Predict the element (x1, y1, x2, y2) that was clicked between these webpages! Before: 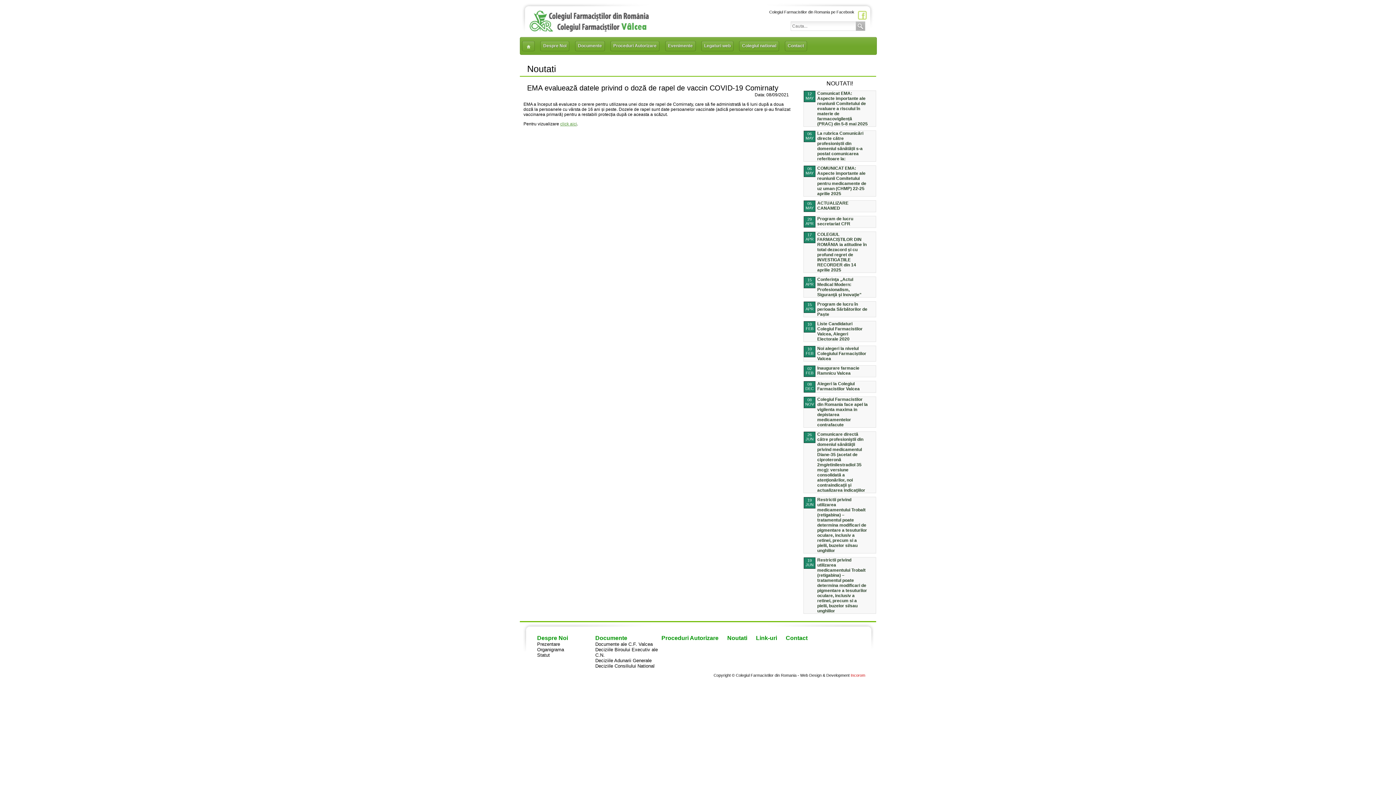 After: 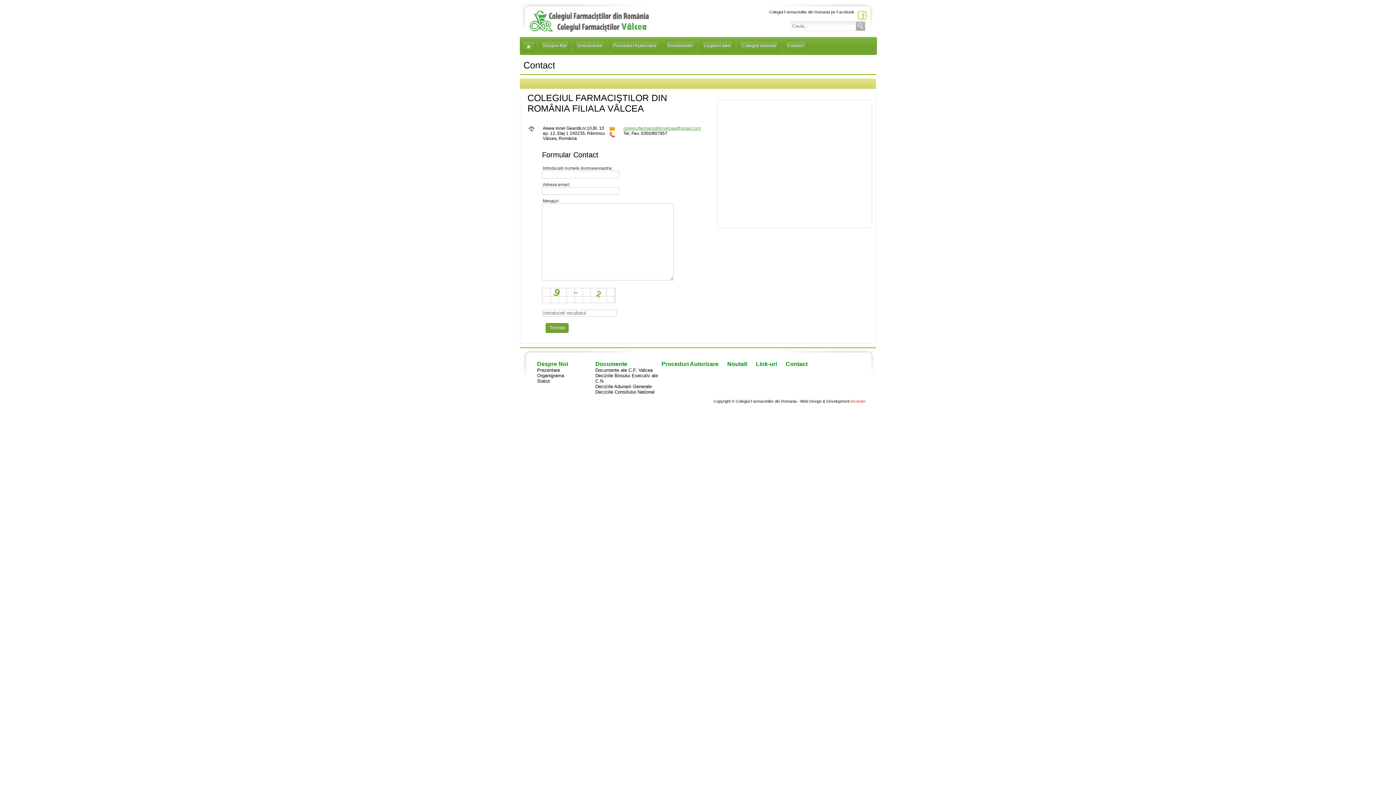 Action: bbox: (785, 41, 806, 50) label: Contact